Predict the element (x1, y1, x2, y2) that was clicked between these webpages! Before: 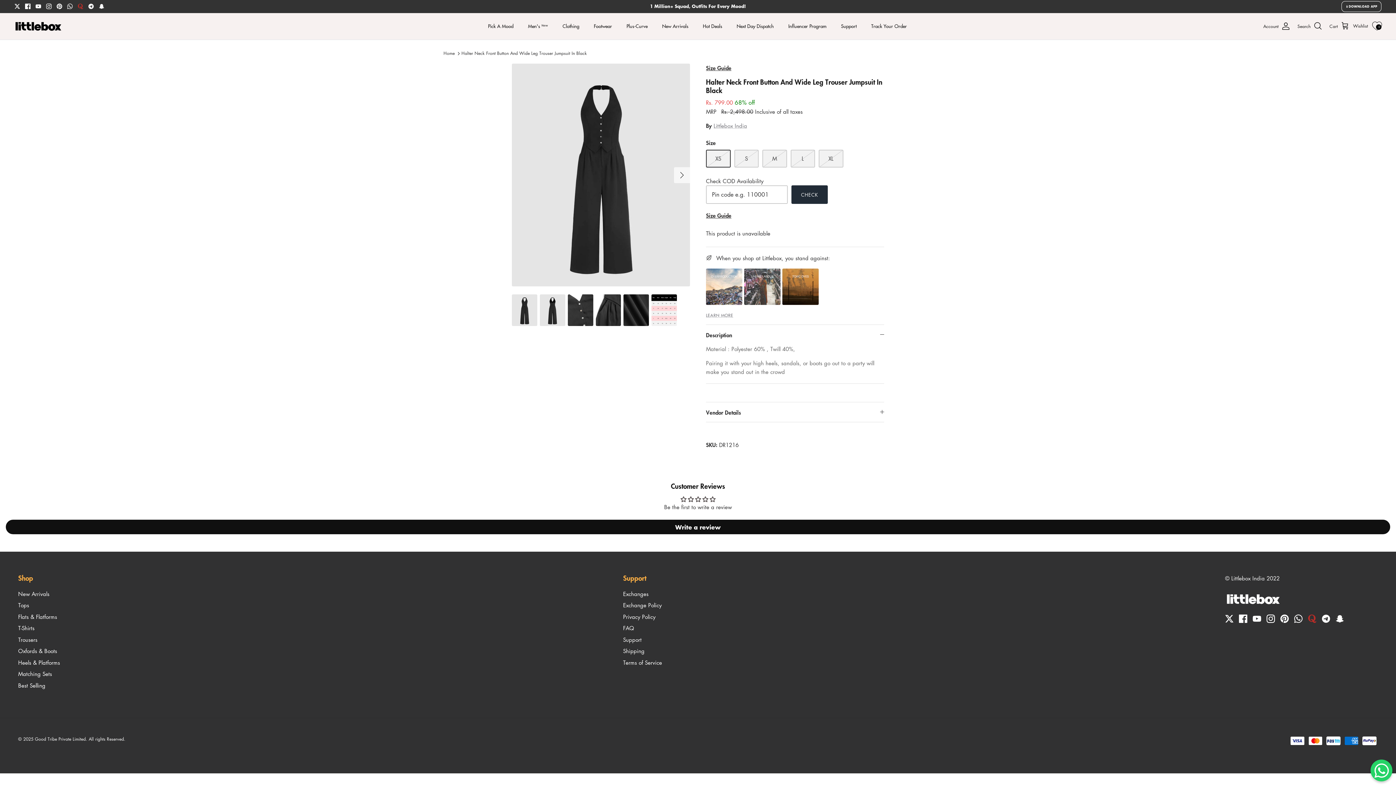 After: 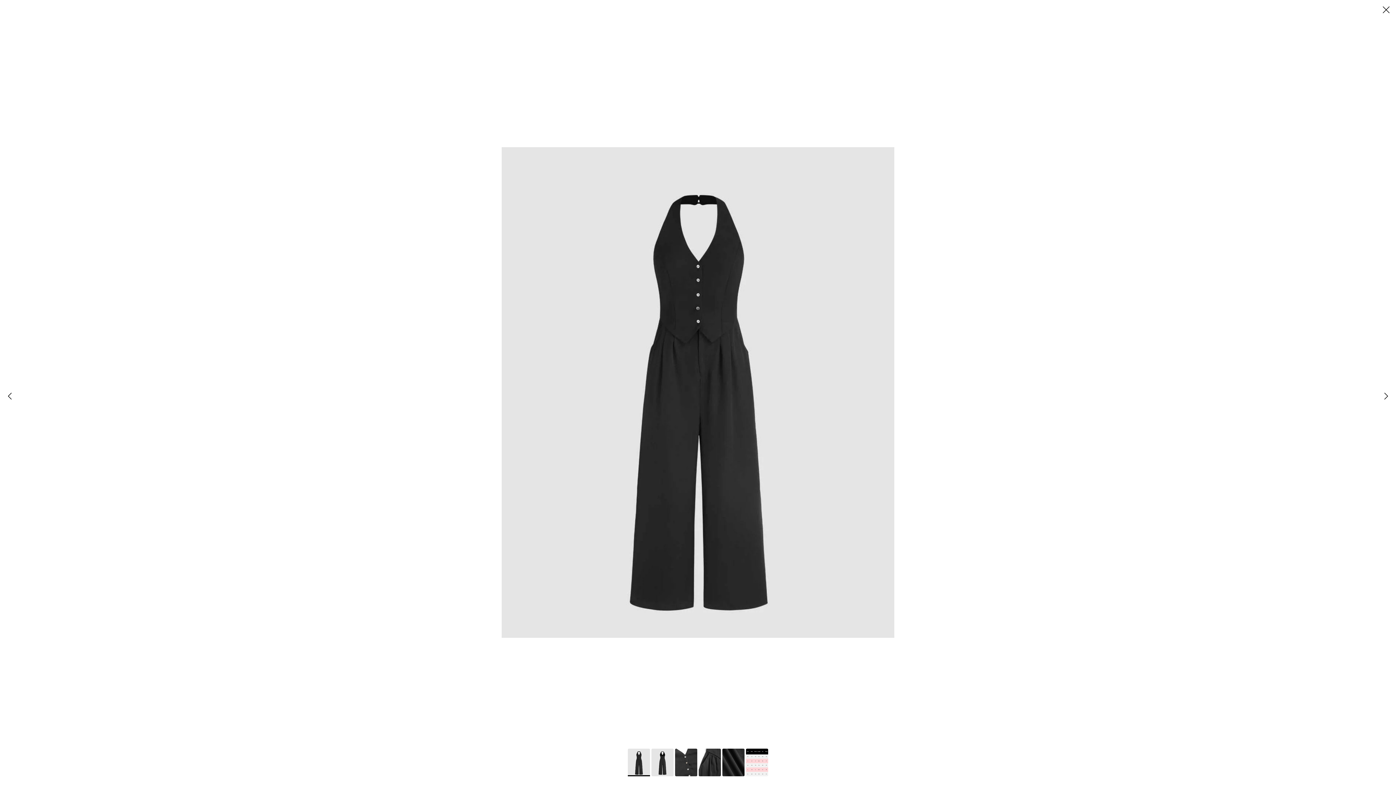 Action: bbox: (512, 63, 690, 286)